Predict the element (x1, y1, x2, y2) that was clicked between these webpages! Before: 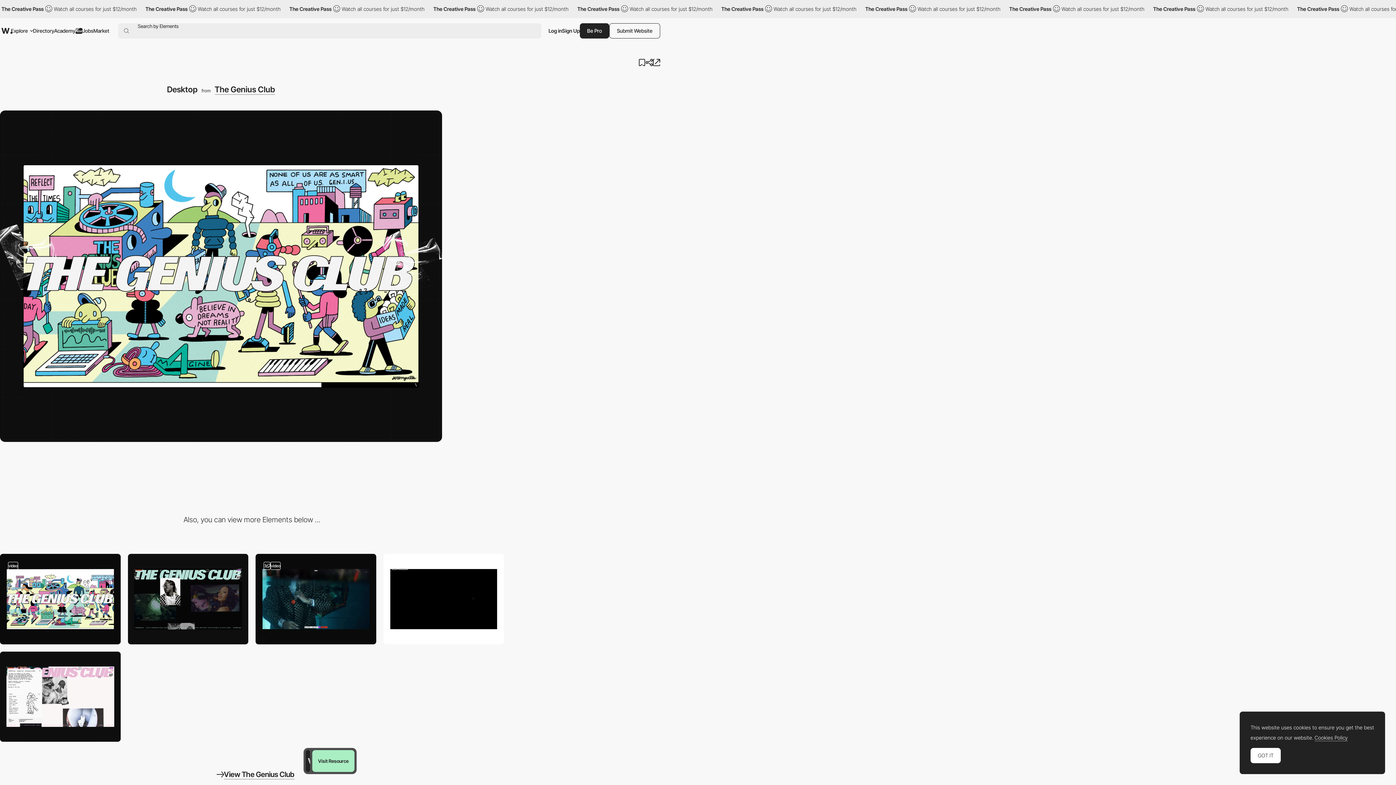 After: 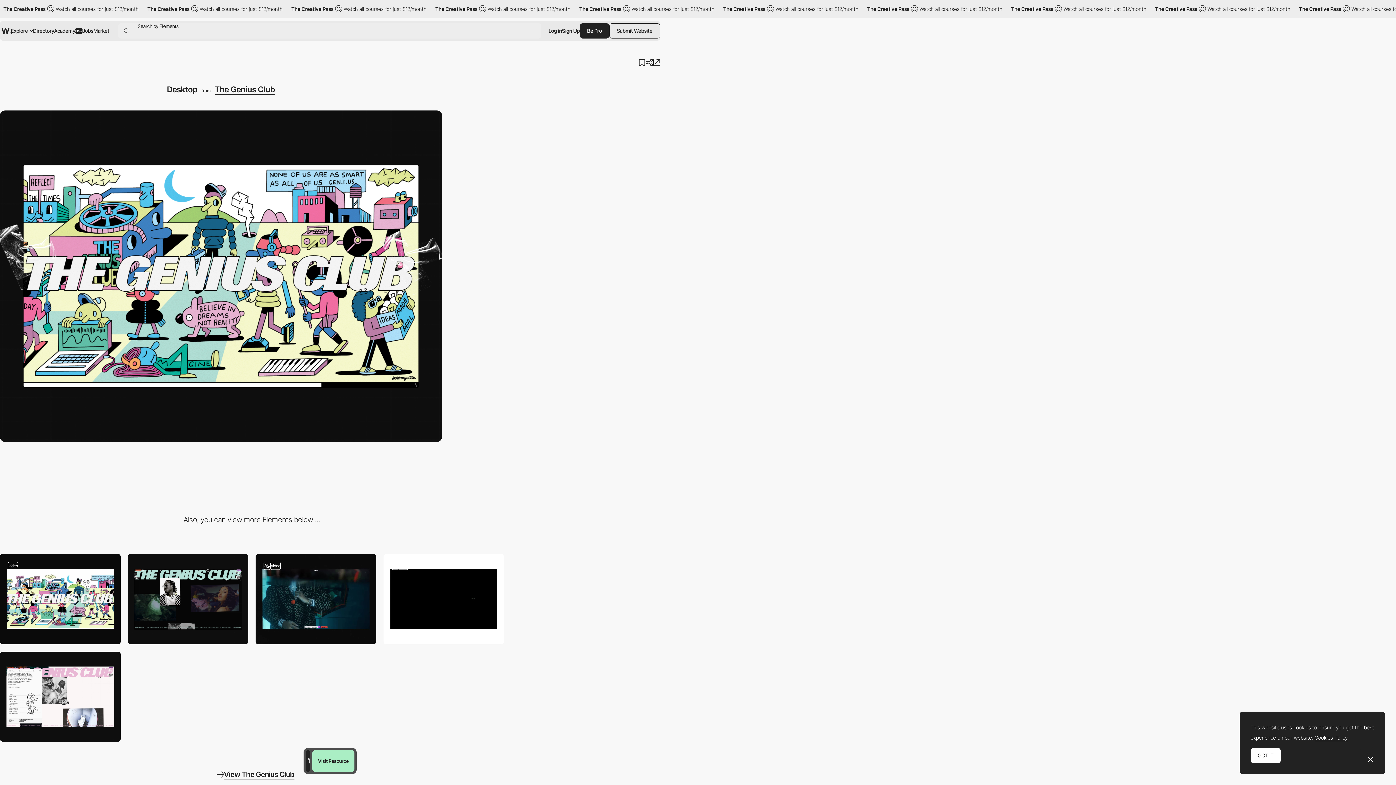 Action: bbox: (214, 85, 275, 93) label: The Genius Club